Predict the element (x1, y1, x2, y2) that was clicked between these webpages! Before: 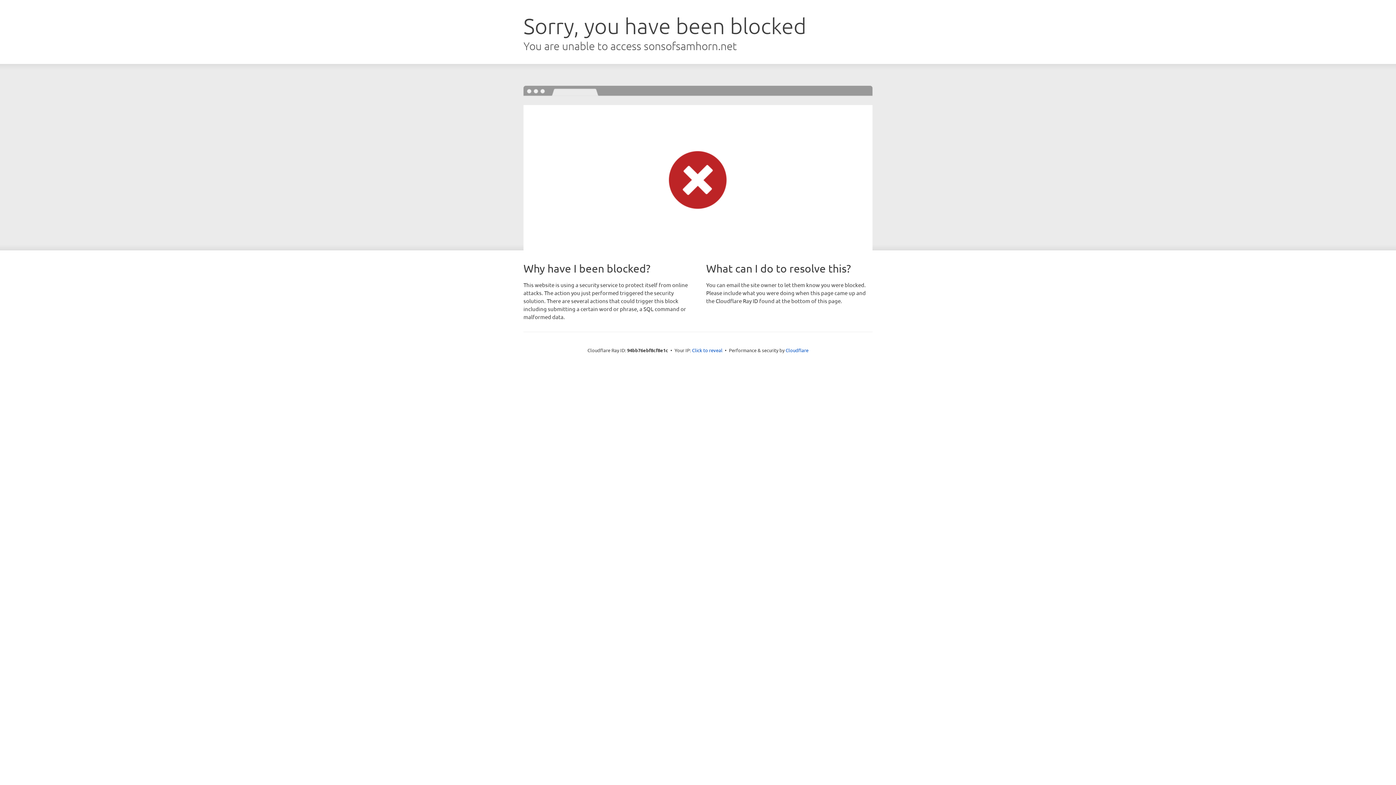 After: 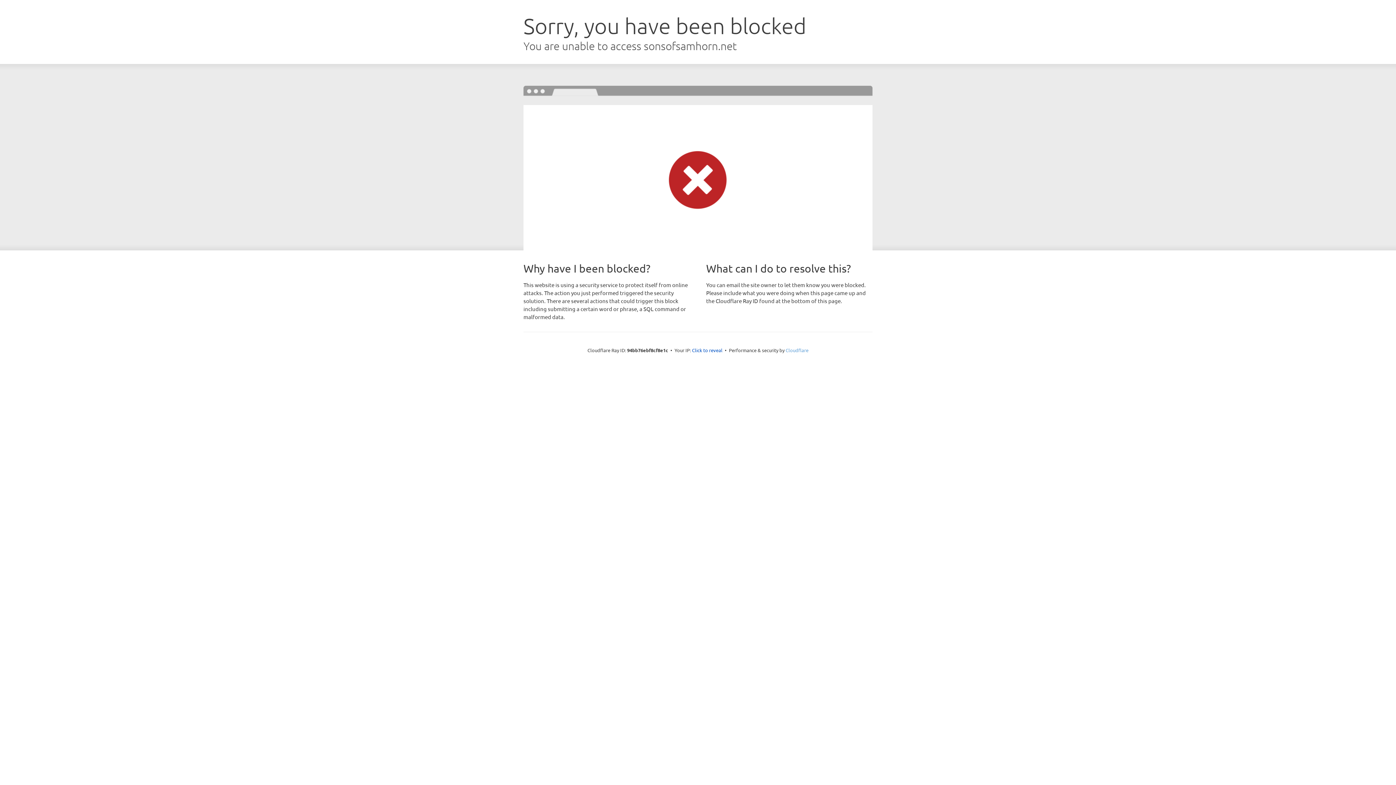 Action: bbox: (785, 347, 808, 353) label: Cloudflare